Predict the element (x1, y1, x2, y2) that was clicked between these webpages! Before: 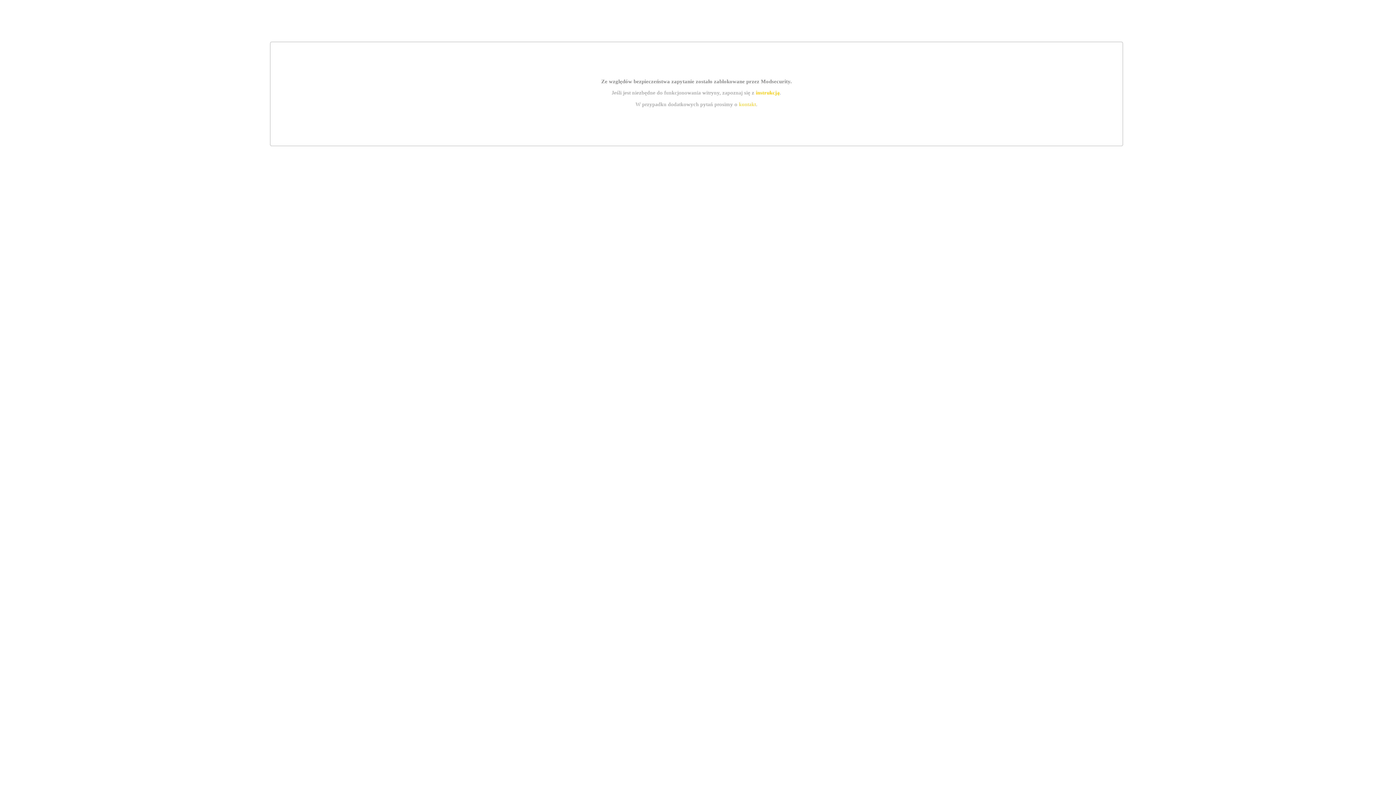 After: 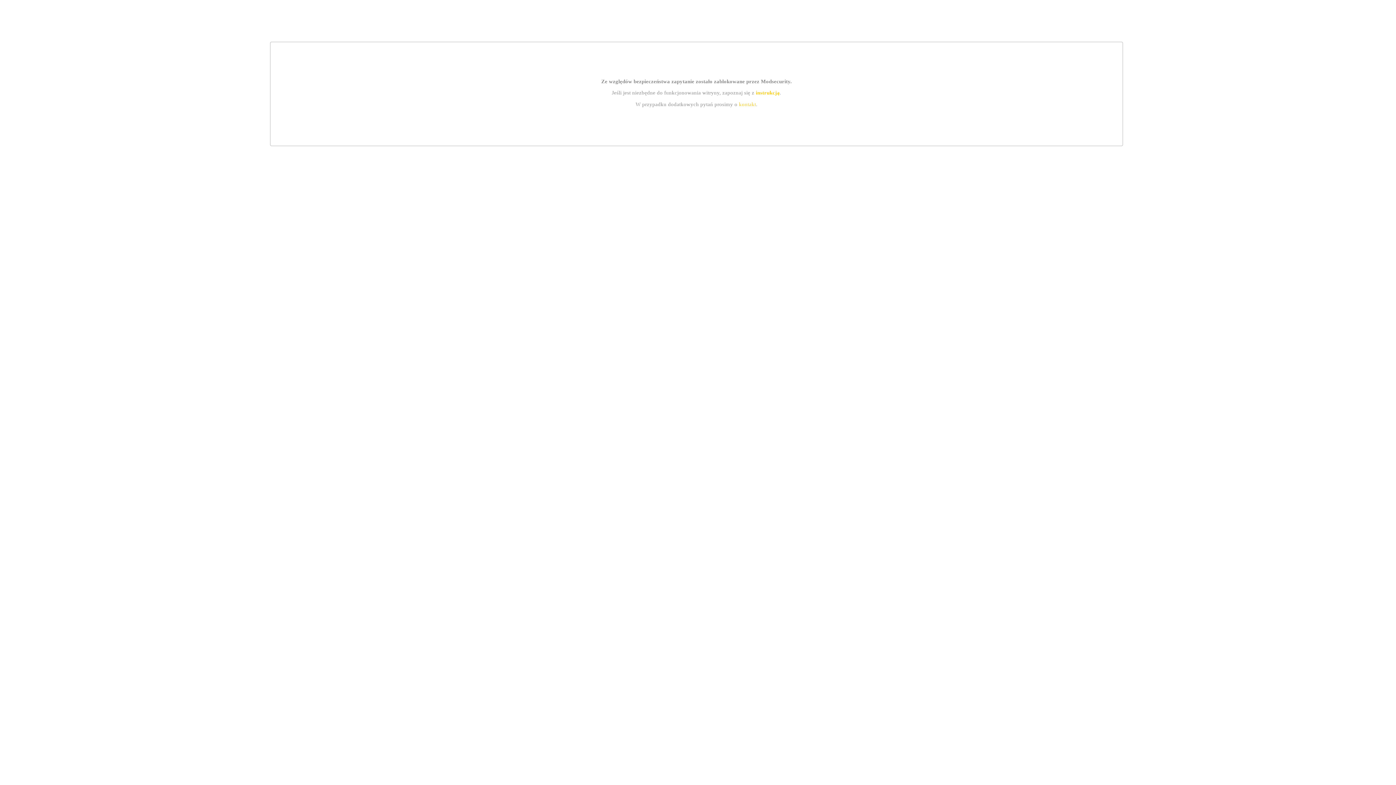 Action: bbox: (739, 101, 756, 107) label: kontakt